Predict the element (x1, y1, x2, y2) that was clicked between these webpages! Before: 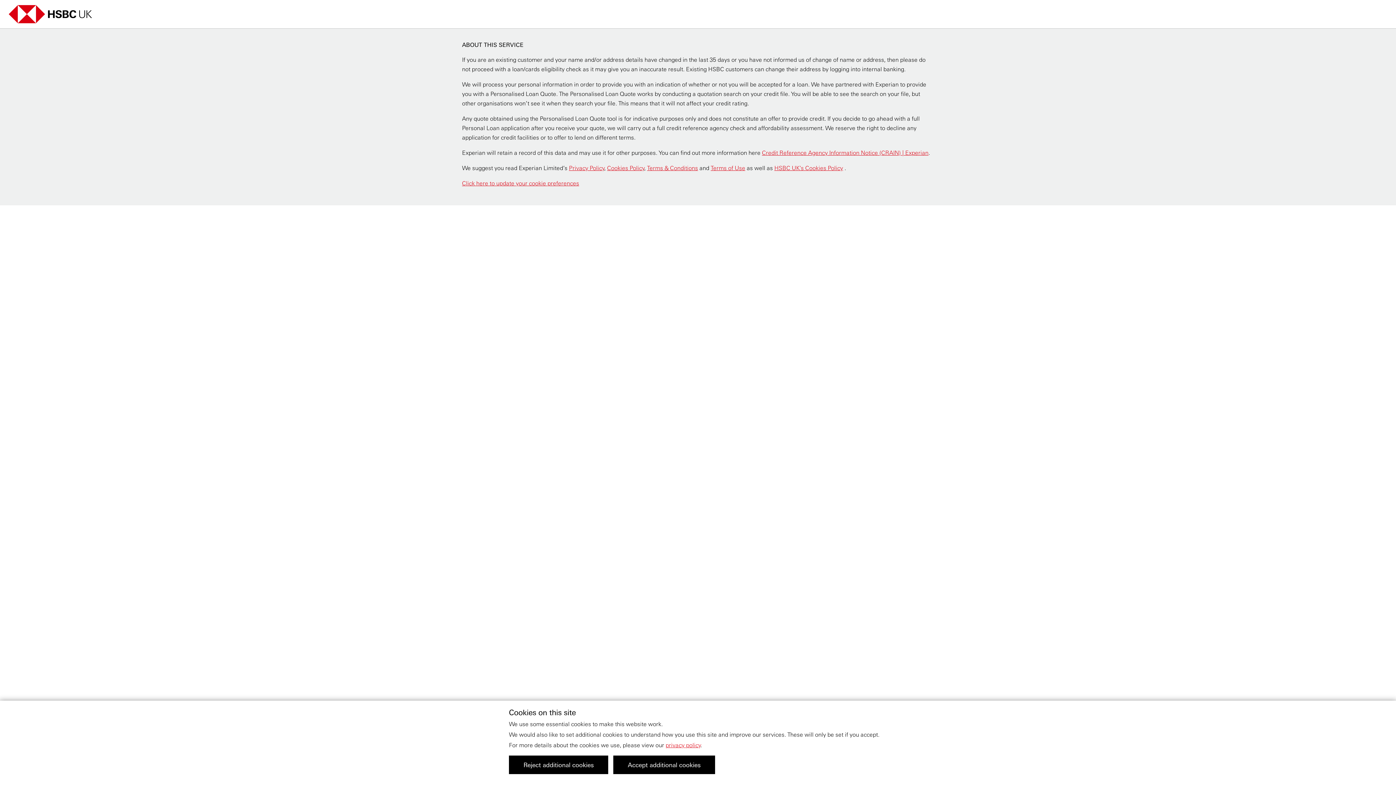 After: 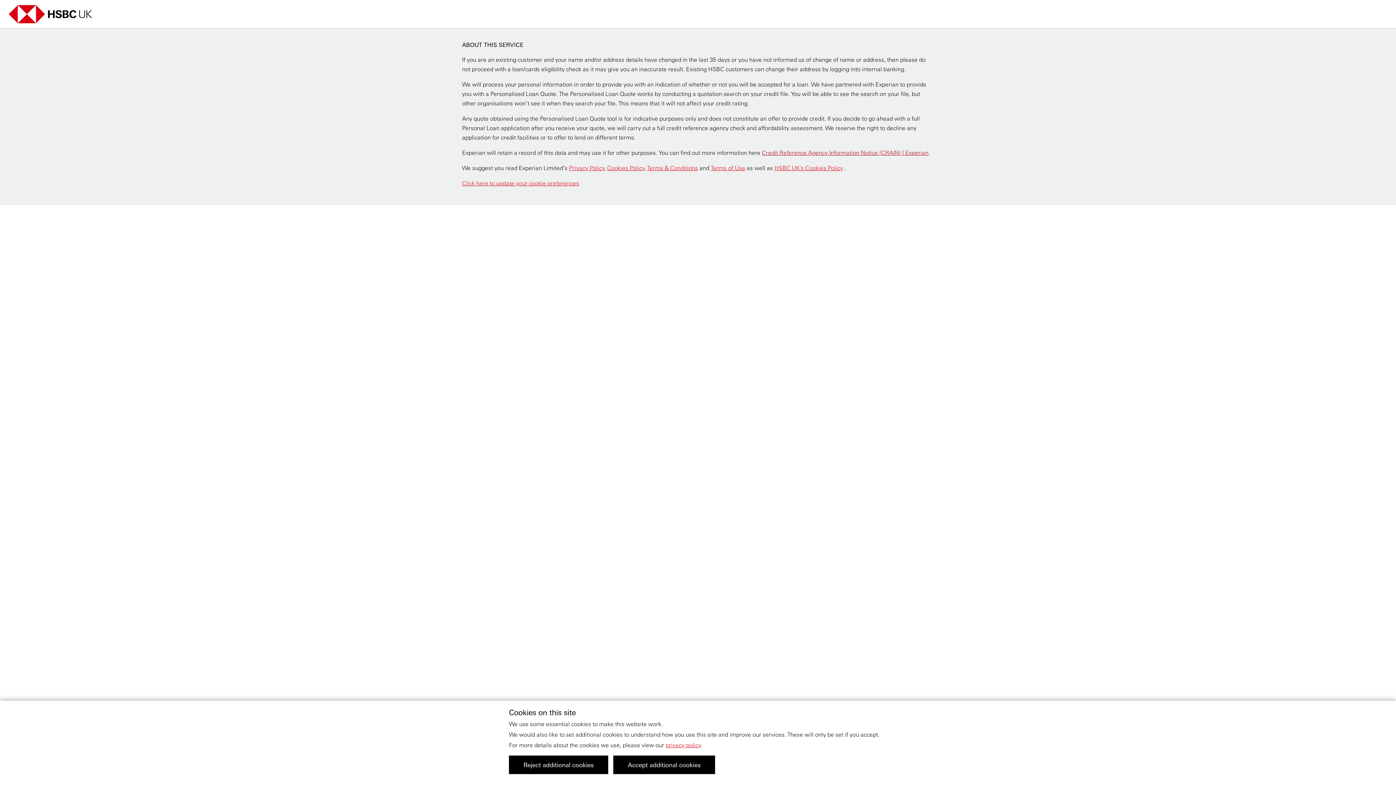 Action: label: Credit Reference Agency Information Notice (CRAIN) | Experian bbox: (762, 148, 928, 156)